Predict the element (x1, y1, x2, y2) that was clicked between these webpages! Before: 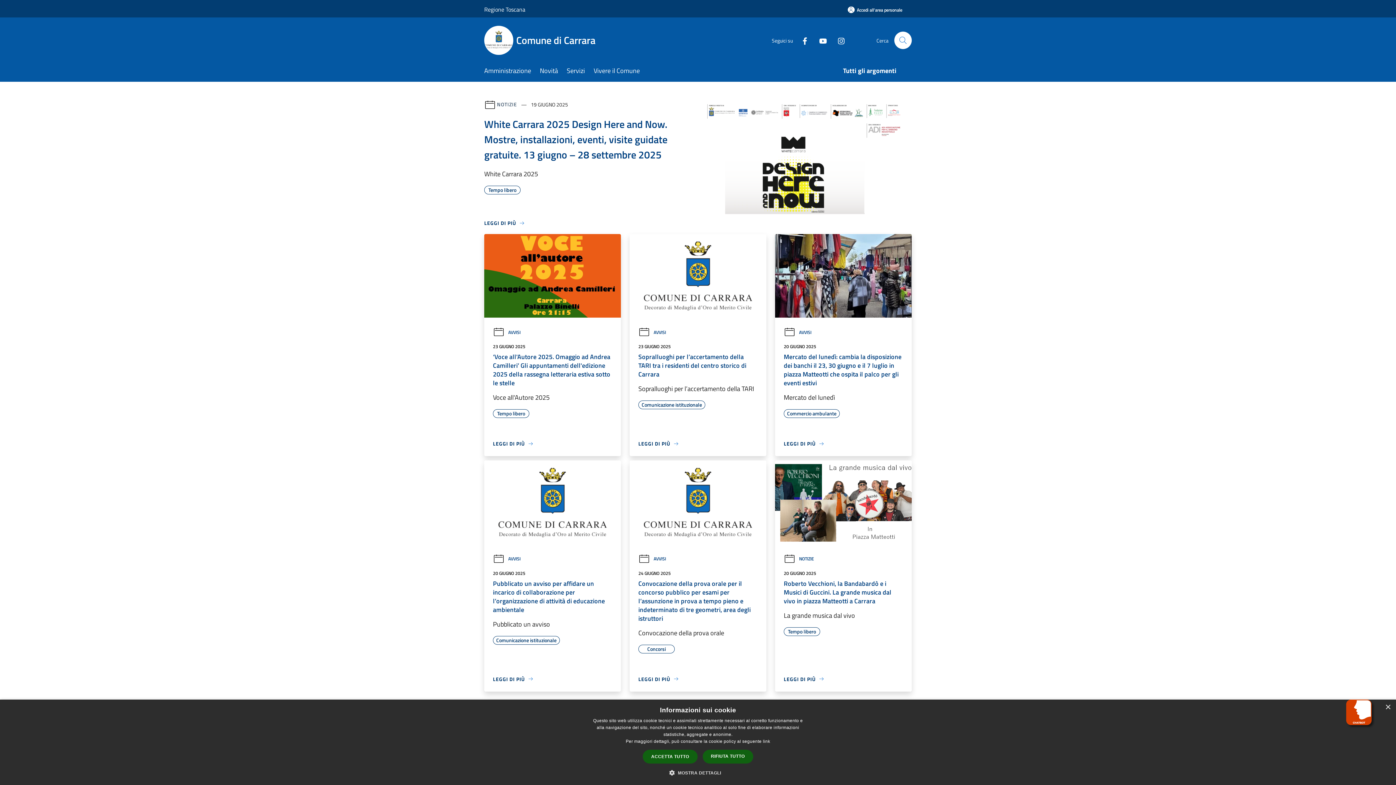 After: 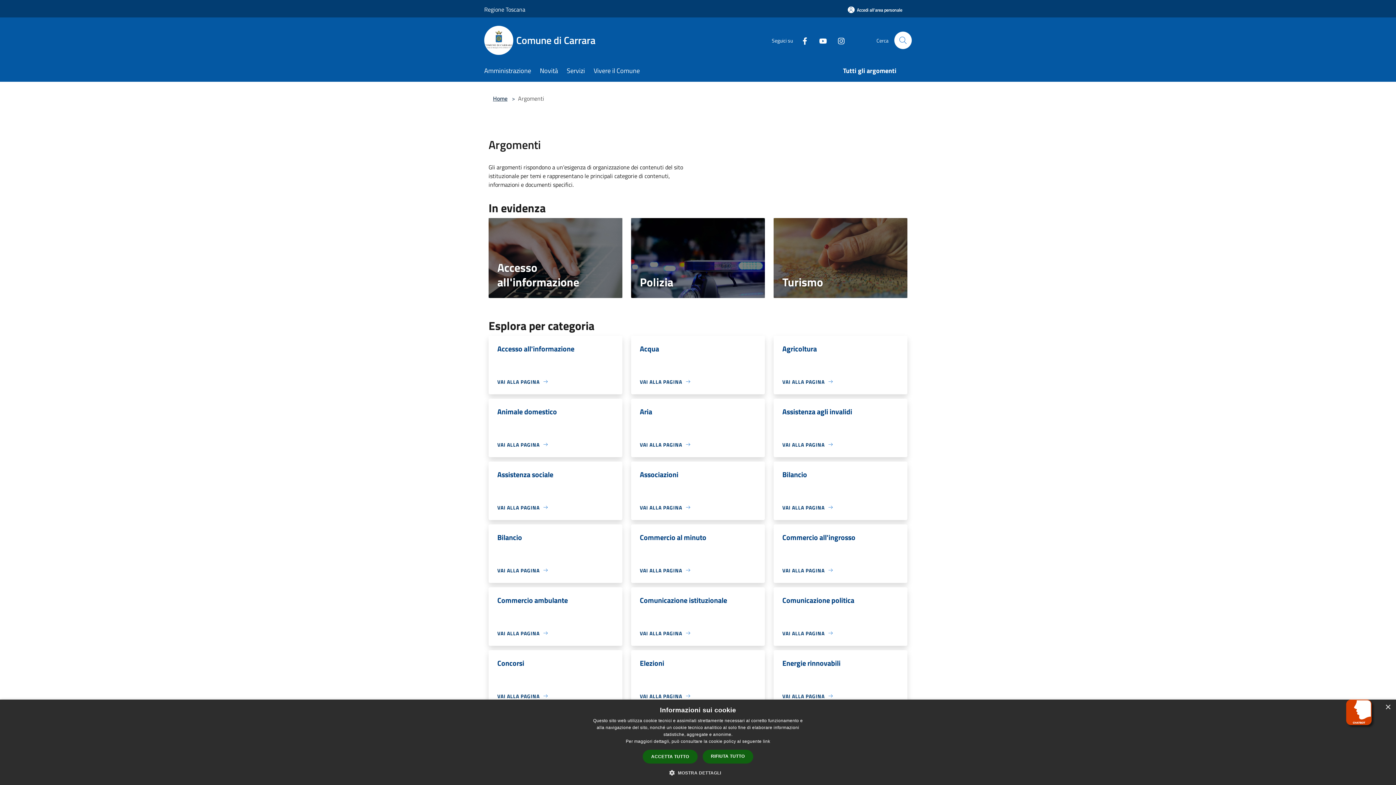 Action: label: Tutti gli argomenti bbox: (843, 61, 905, 81)